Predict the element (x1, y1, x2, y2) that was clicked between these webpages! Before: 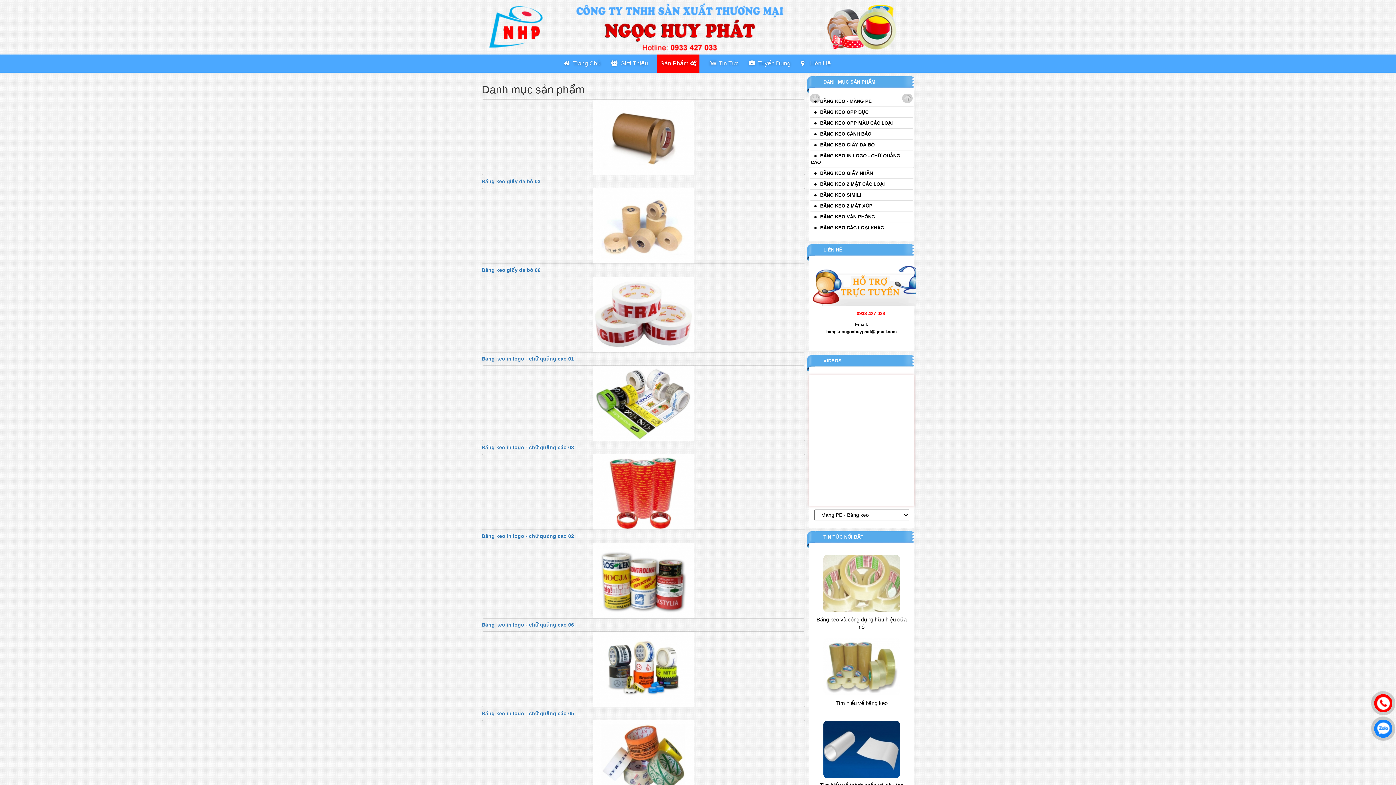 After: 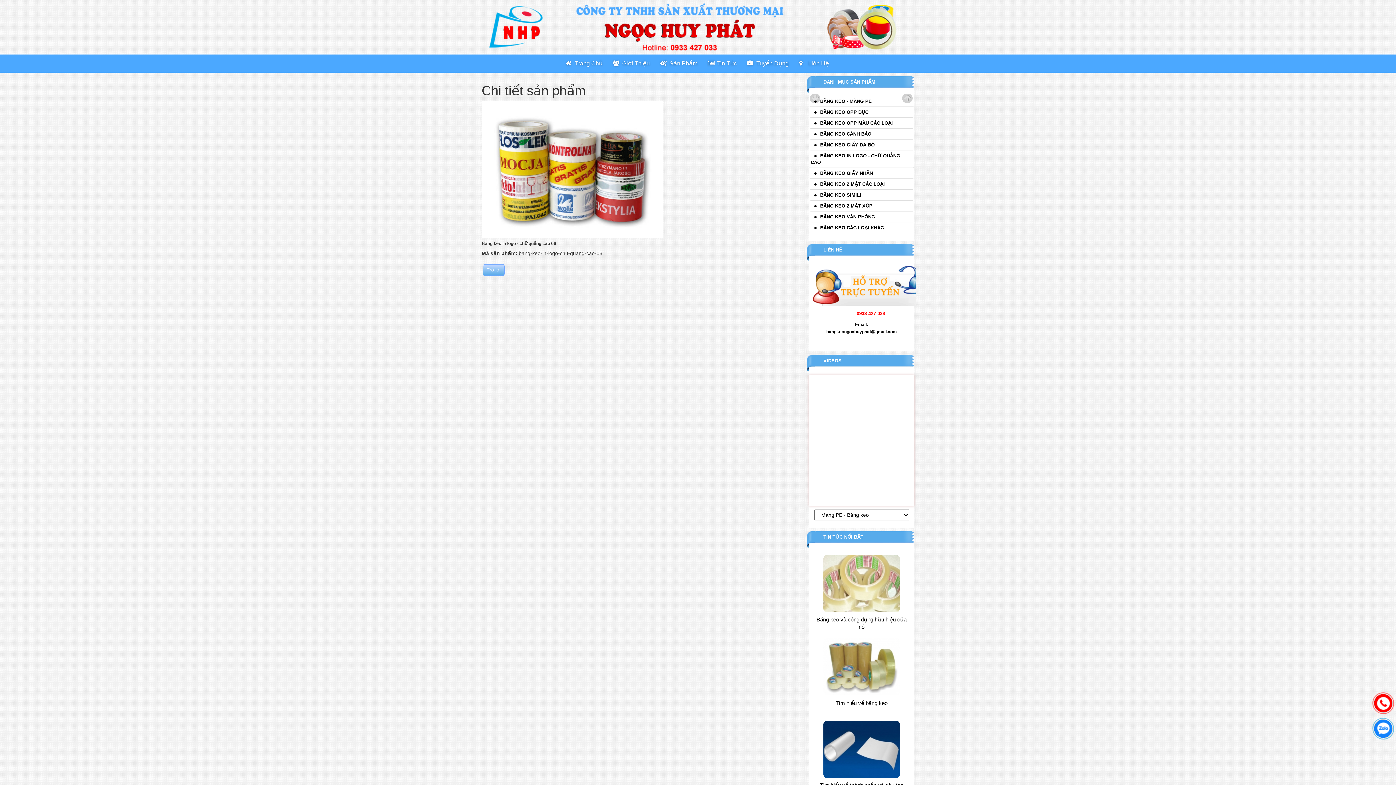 Action: label: Băng keo in logo - chữ quảng cáo 06 bbox: (481, 622, 574, 628)